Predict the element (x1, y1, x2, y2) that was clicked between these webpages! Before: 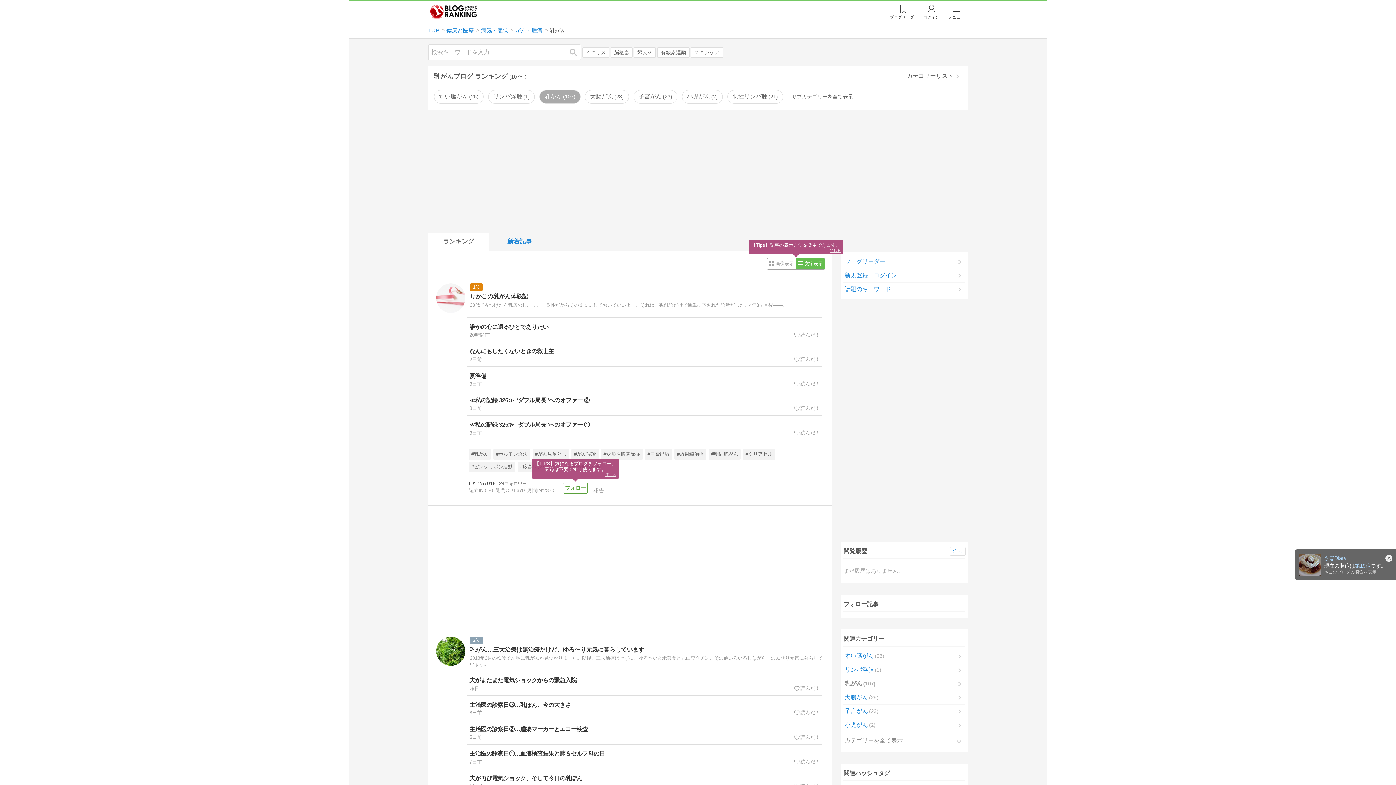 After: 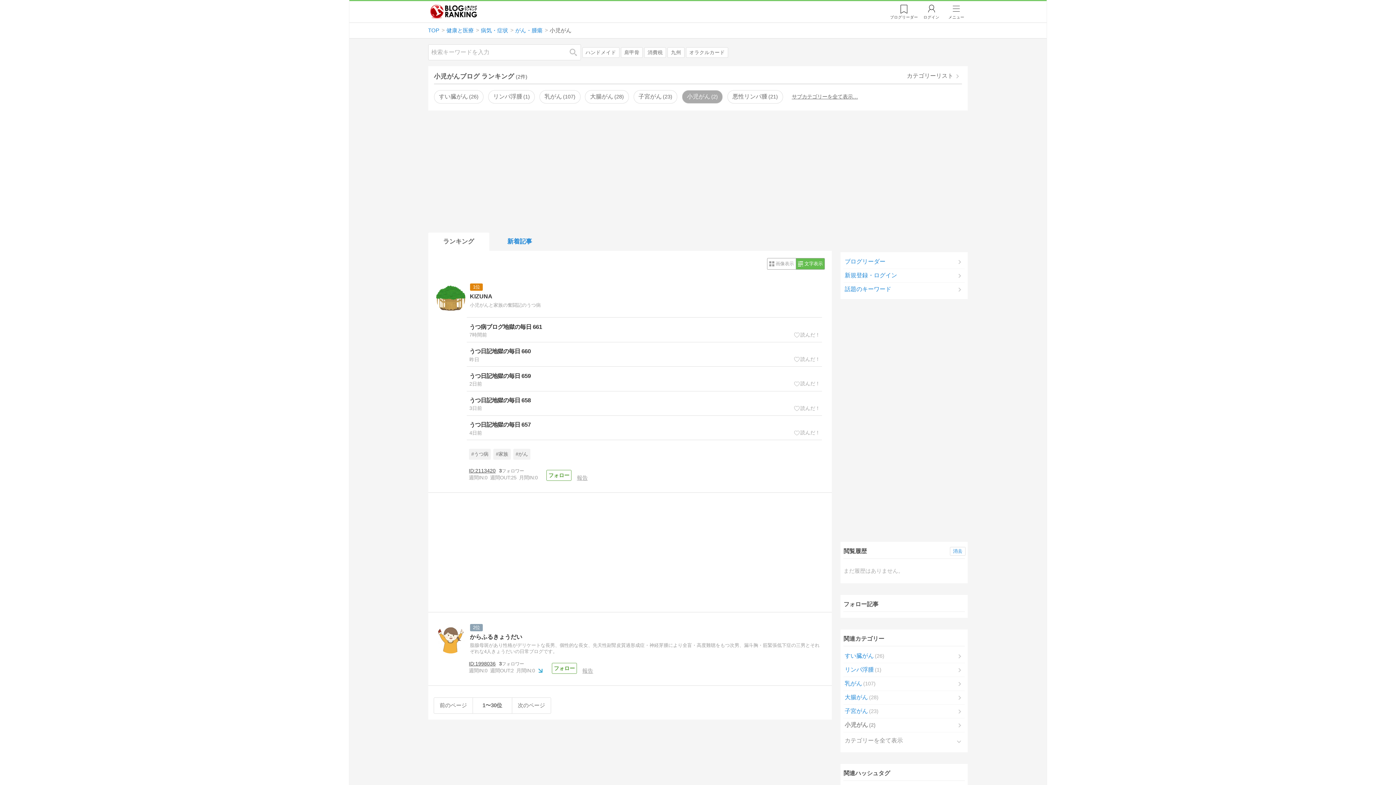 Action: bbox: (682, 90, 723, 103) label: 小児がん2